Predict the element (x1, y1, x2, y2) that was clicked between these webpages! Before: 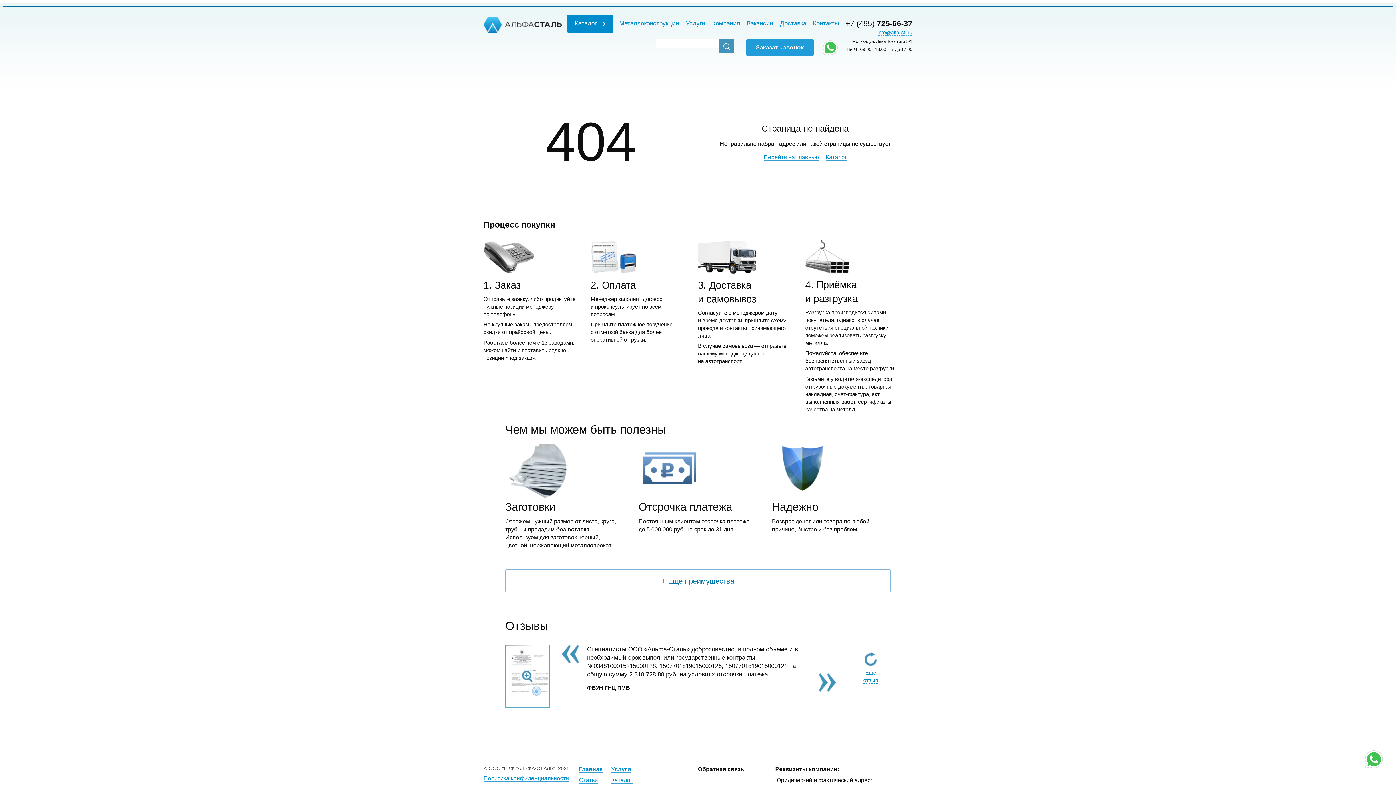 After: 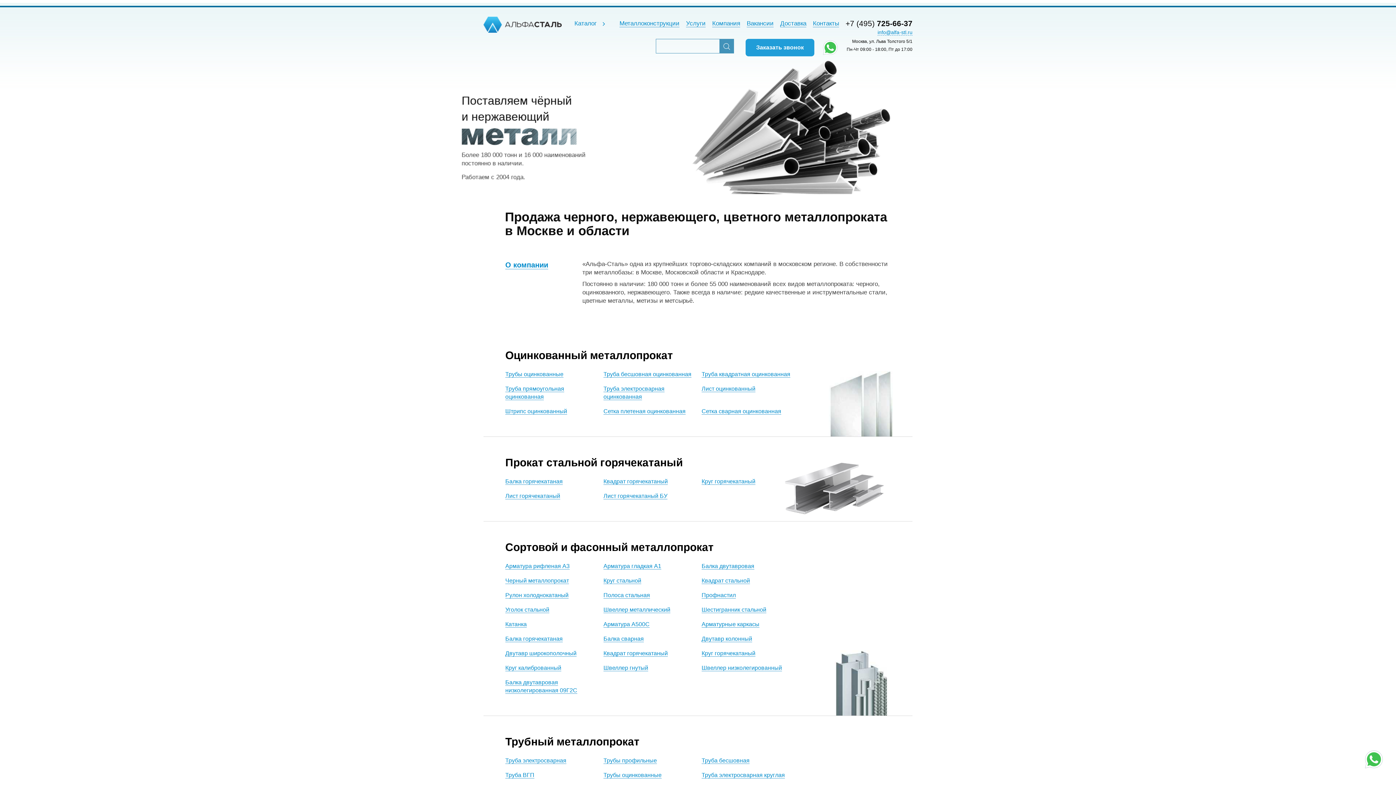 Action: label: © ООО "ПКФ "АЛЬФА-СТАЛЬ", 2025 bbox: (483, 765, 573, 772)